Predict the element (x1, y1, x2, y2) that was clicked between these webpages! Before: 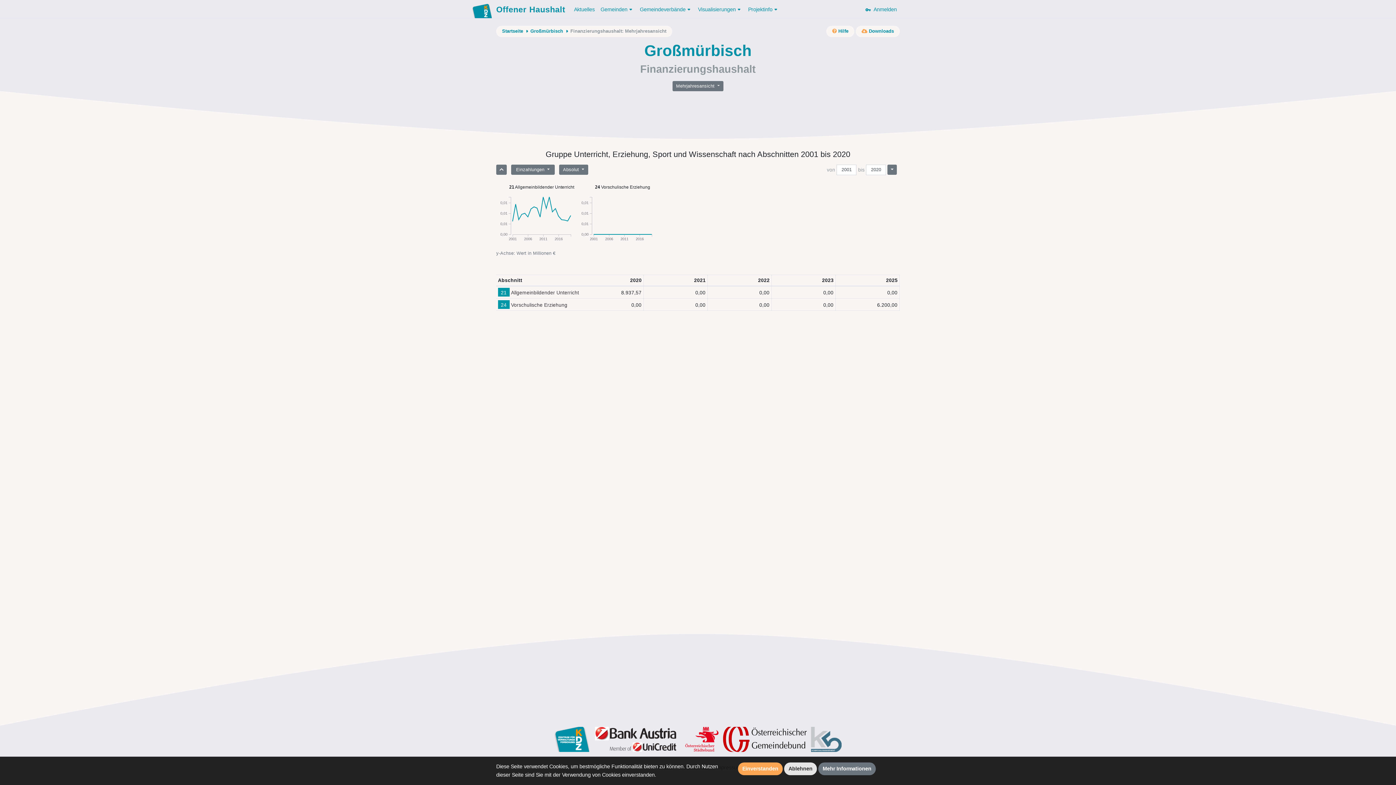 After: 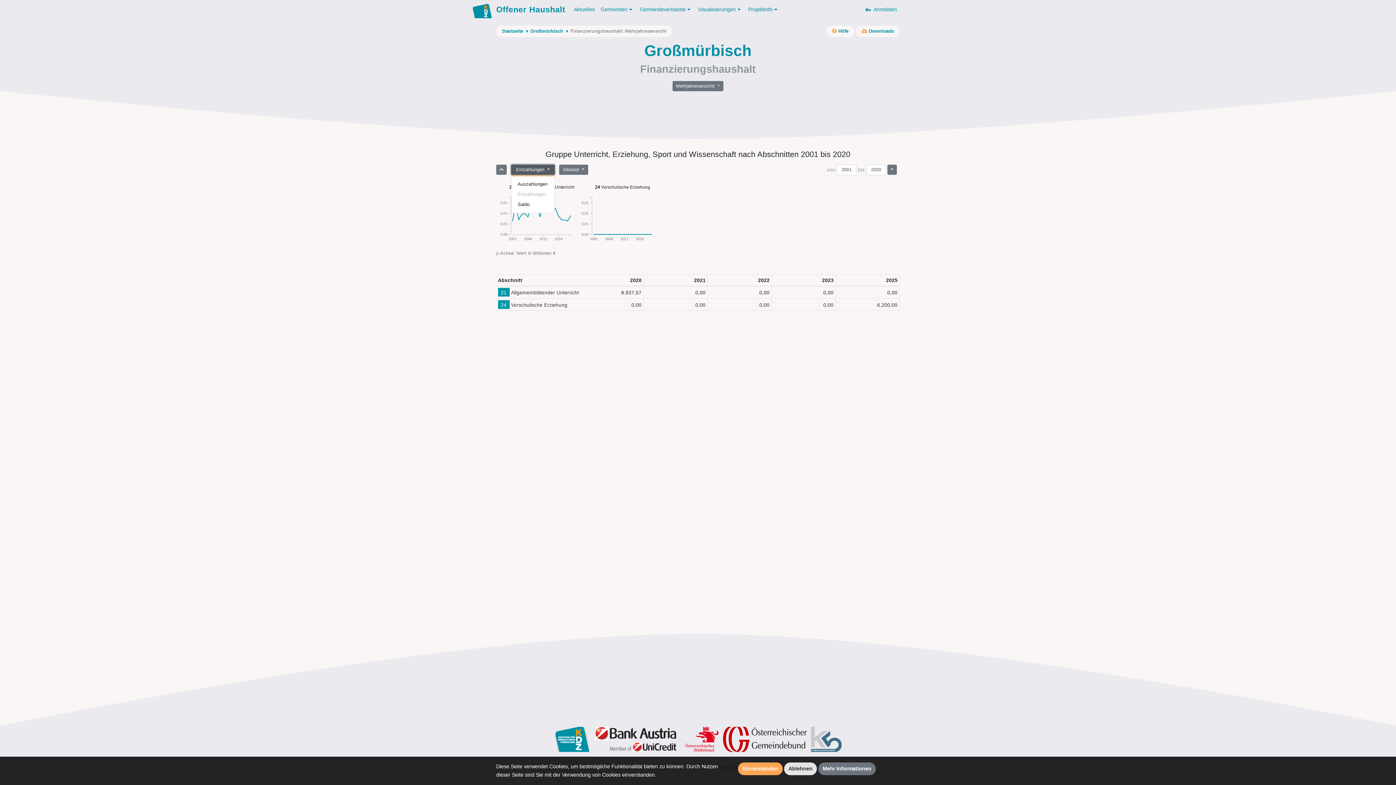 Action: label: Einzahlungen  bbox: (511, 164, 554, 174)